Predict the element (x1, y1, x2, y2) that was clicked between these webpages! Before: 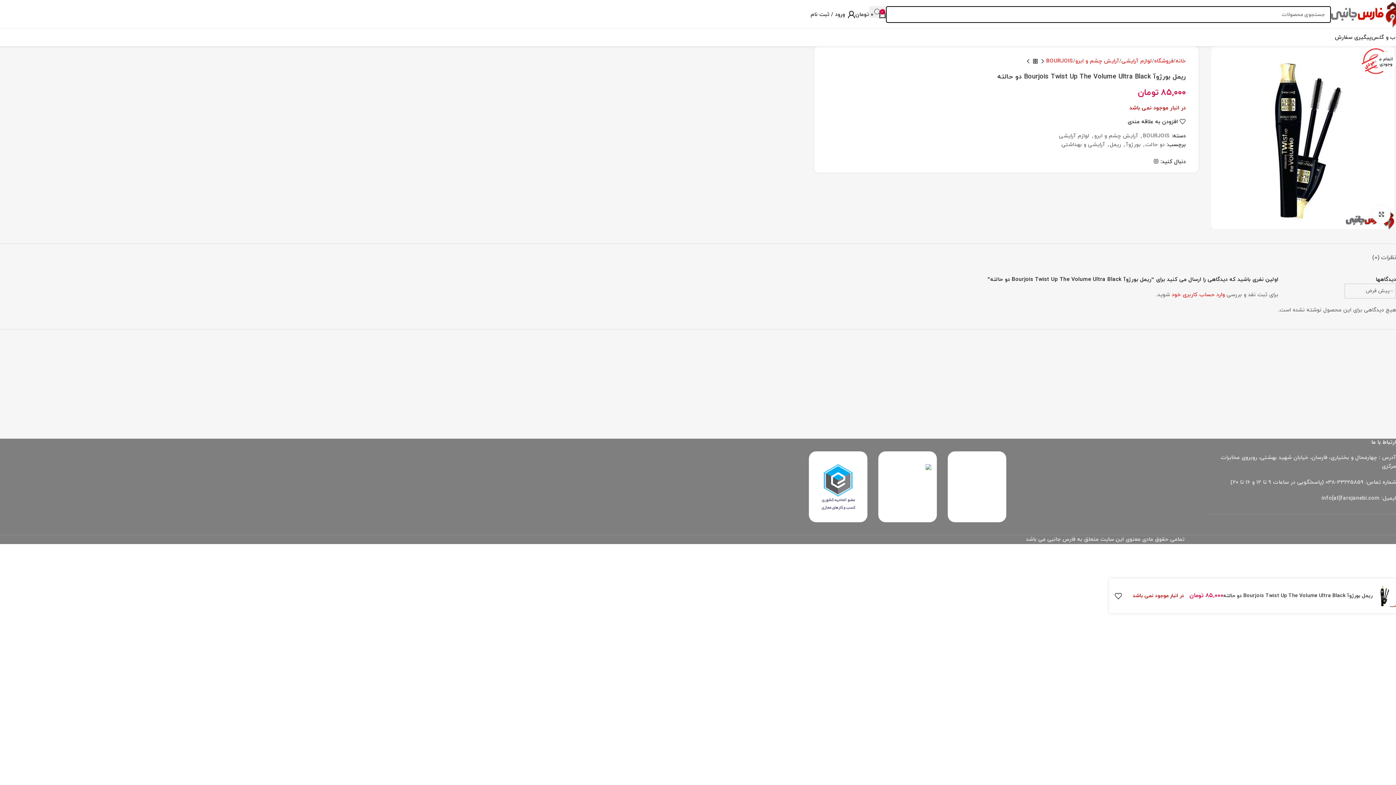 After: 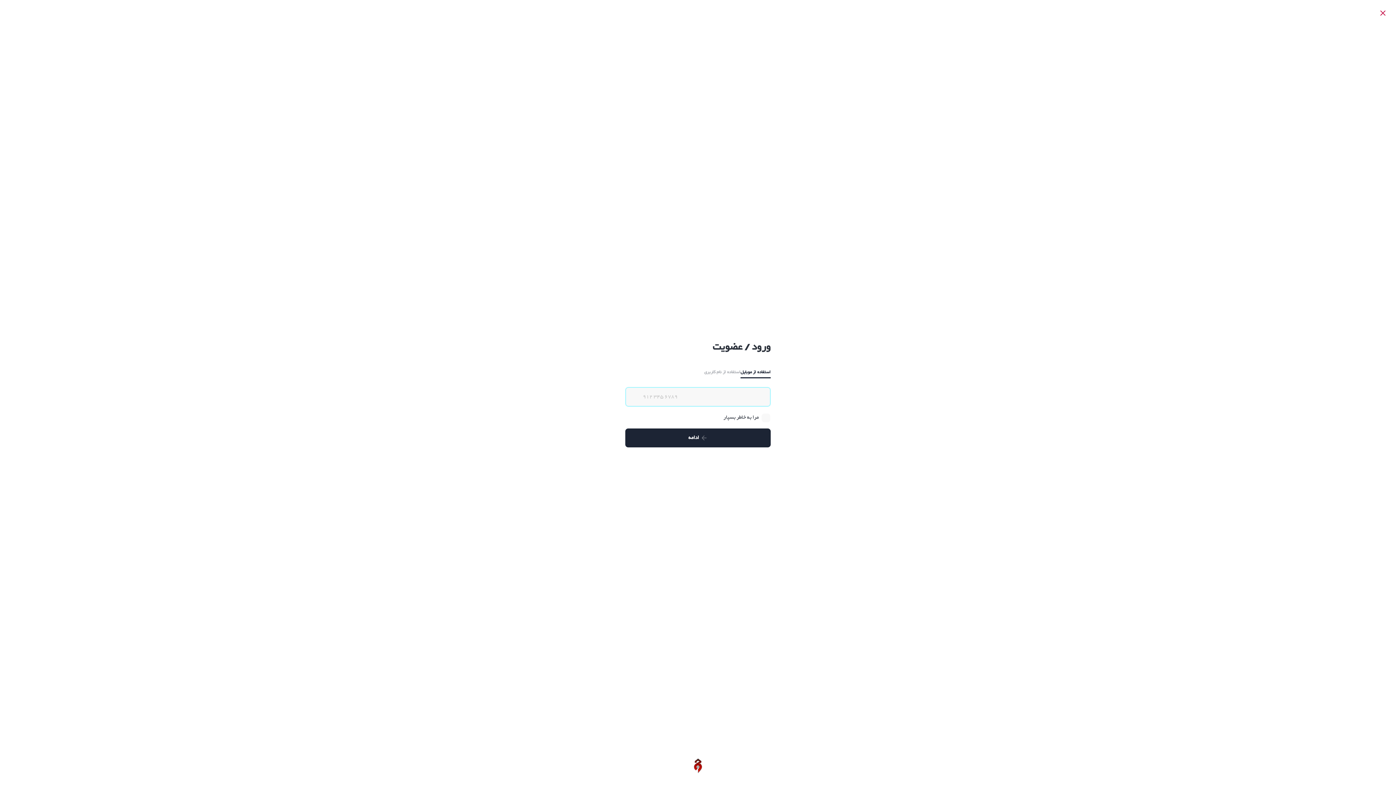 Action: label: وارد حساب کاربری خود bbox: (1172, 291, 1225, 299)